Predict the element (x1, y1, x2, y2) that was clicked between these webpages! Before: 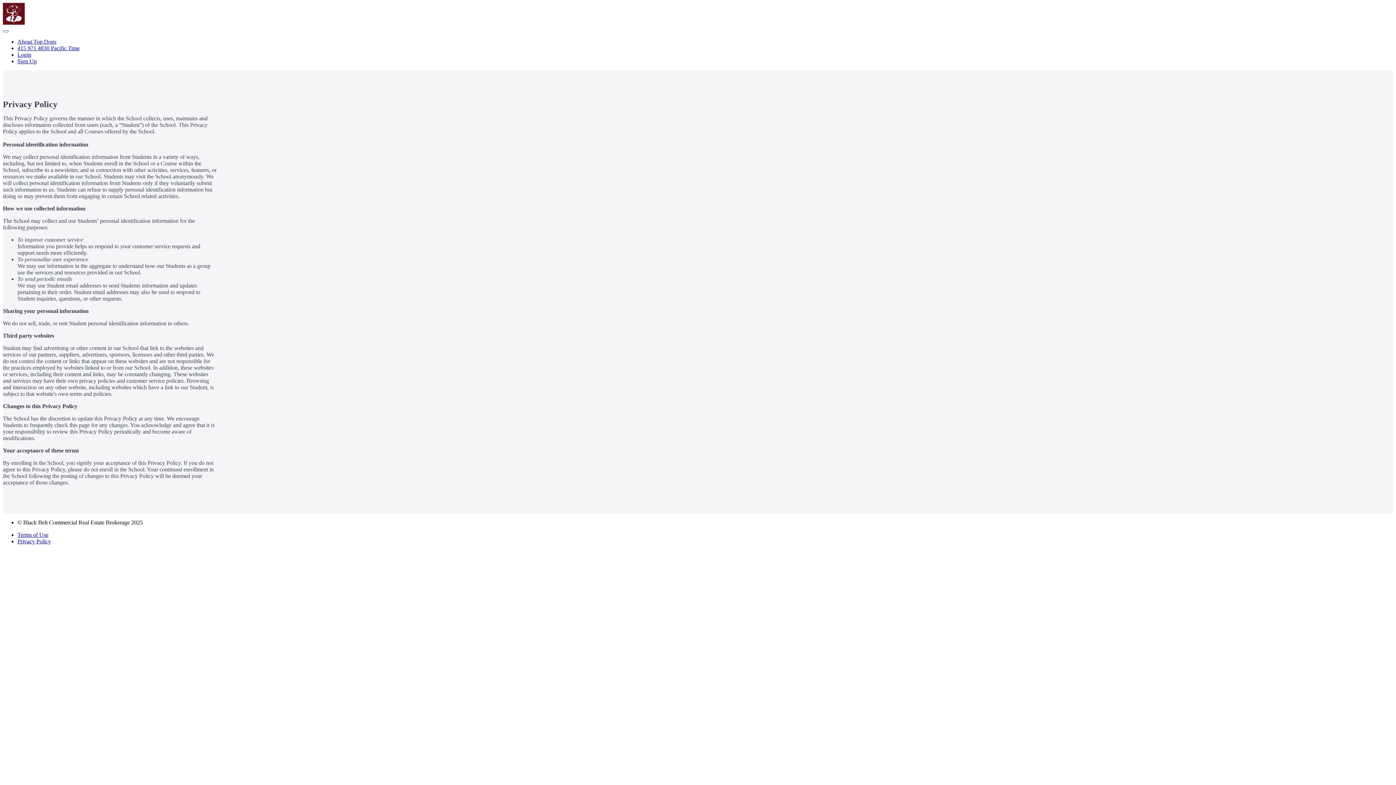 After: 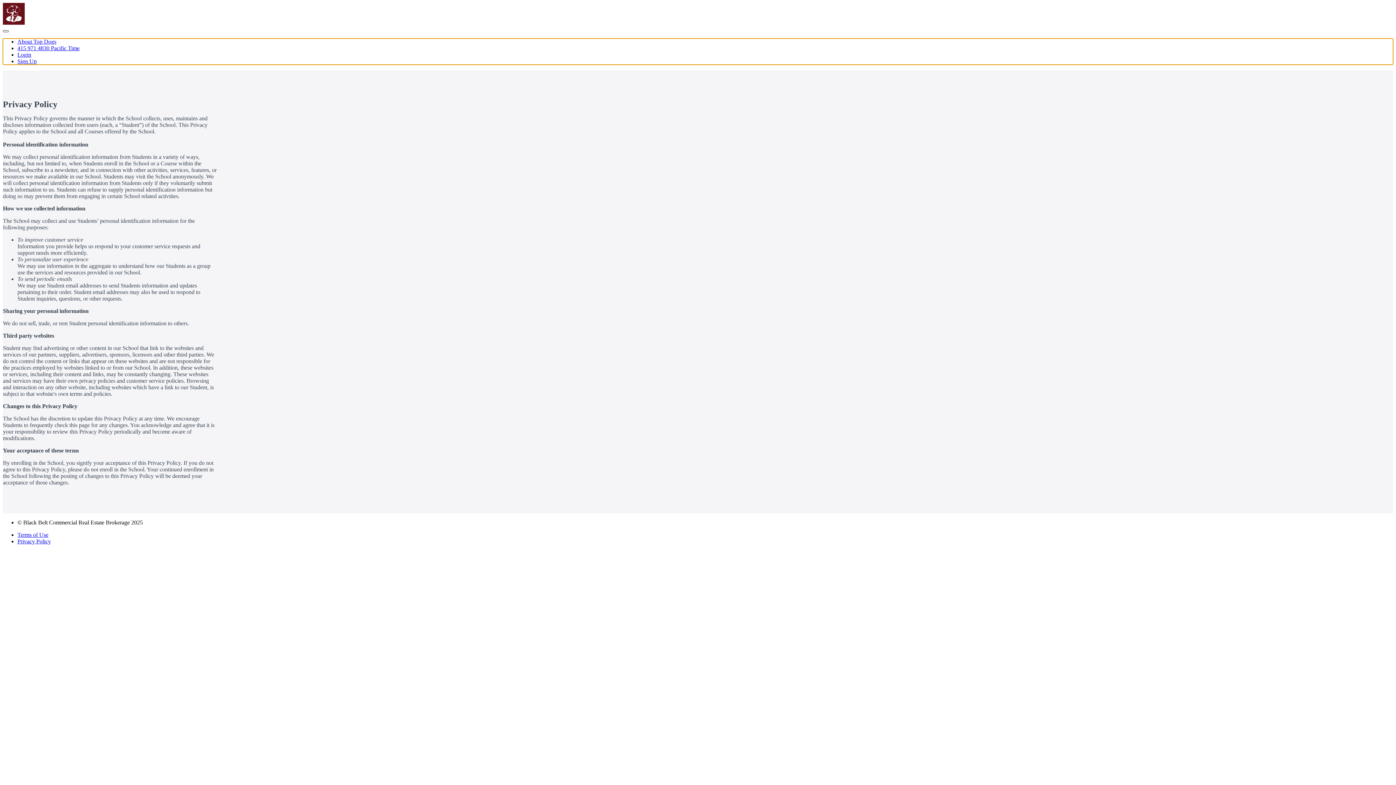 Action: label: Toggle navigation bbox: (2, 30, 8, 32)